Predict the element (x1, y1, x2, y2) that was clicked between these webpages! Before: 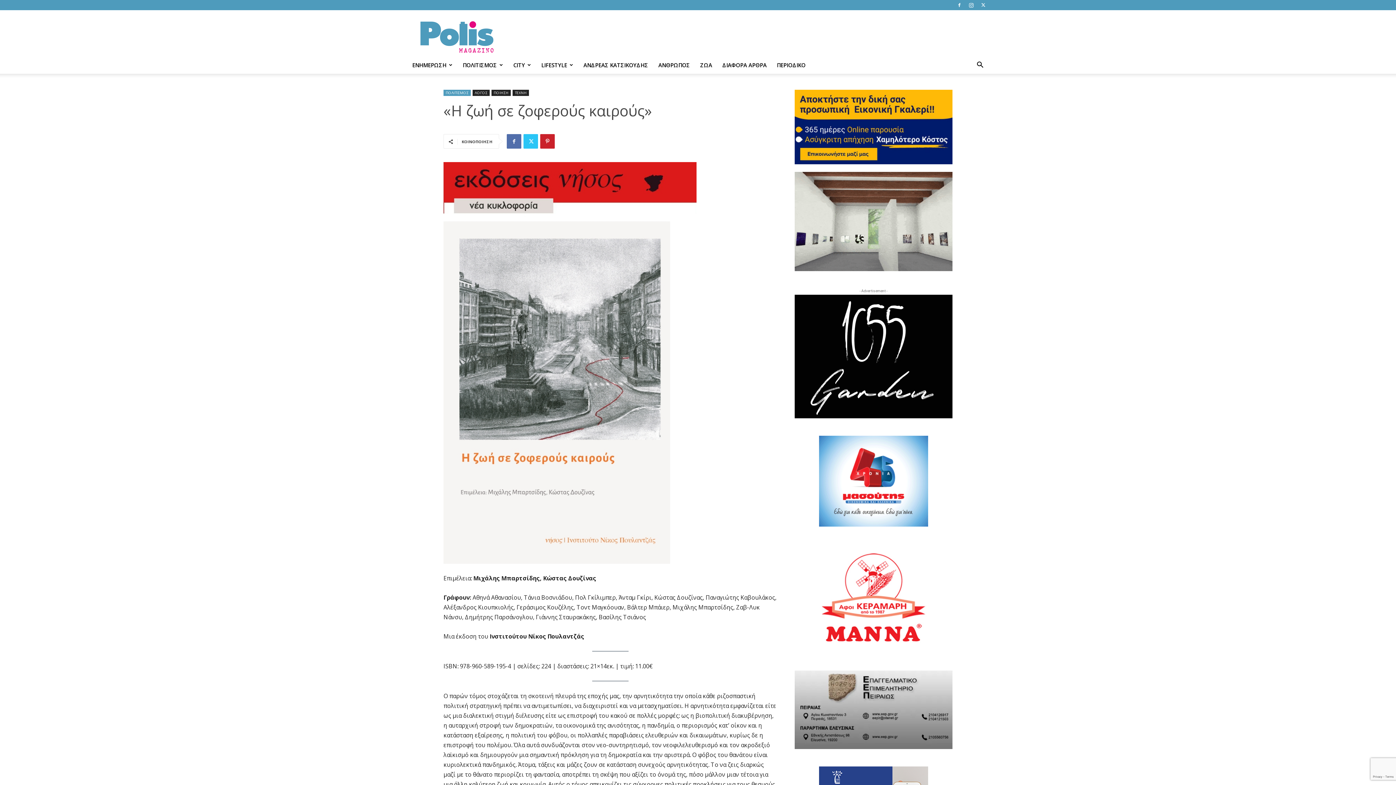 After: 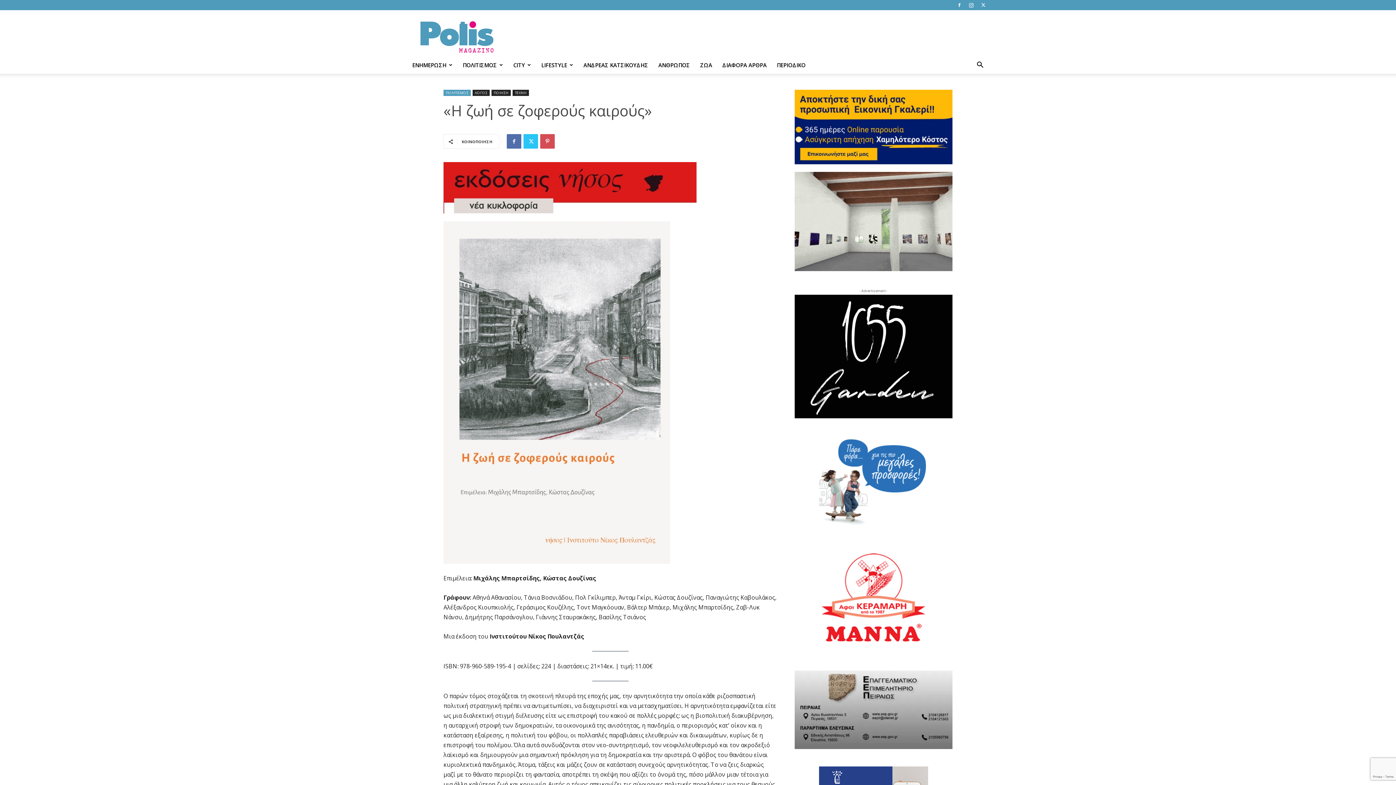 Action: bbox: (540, 134, 554, 148)